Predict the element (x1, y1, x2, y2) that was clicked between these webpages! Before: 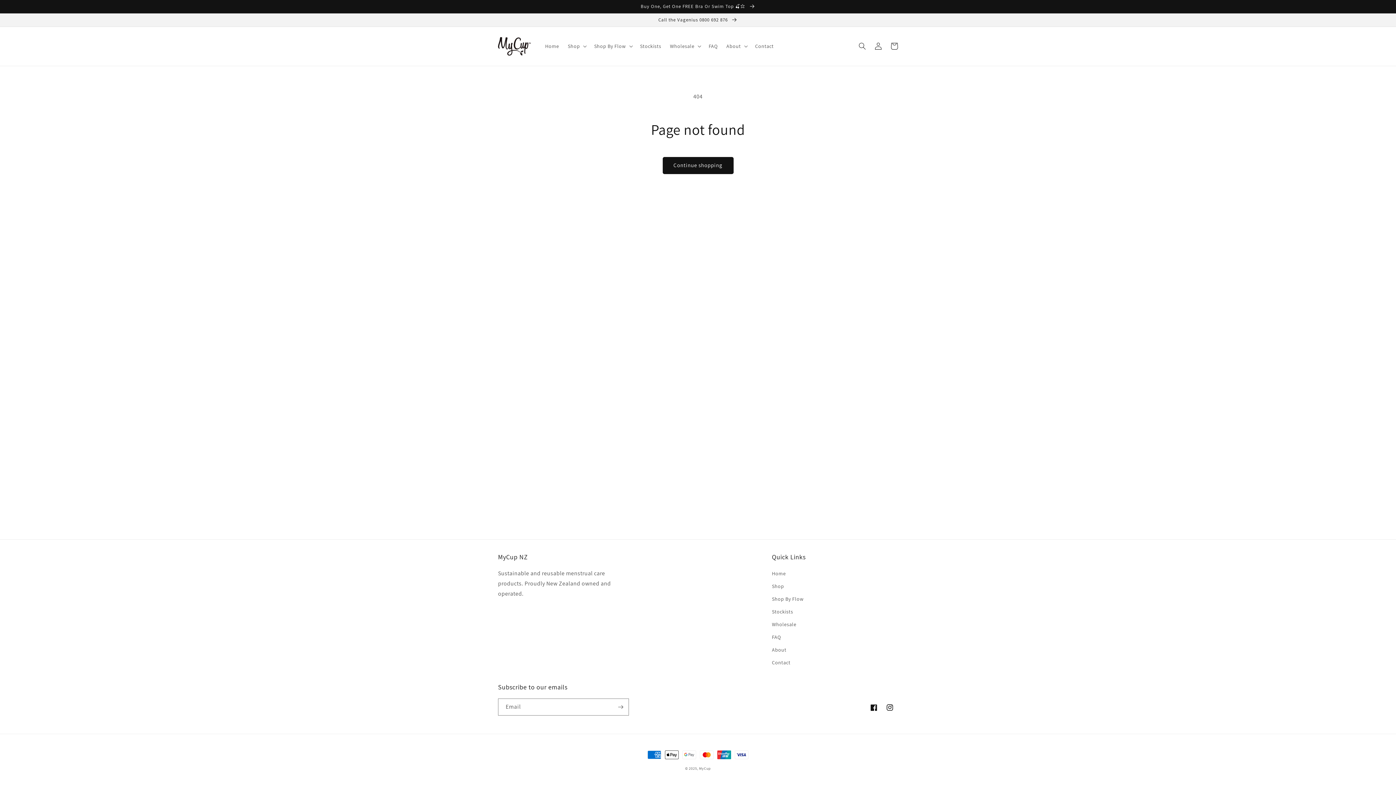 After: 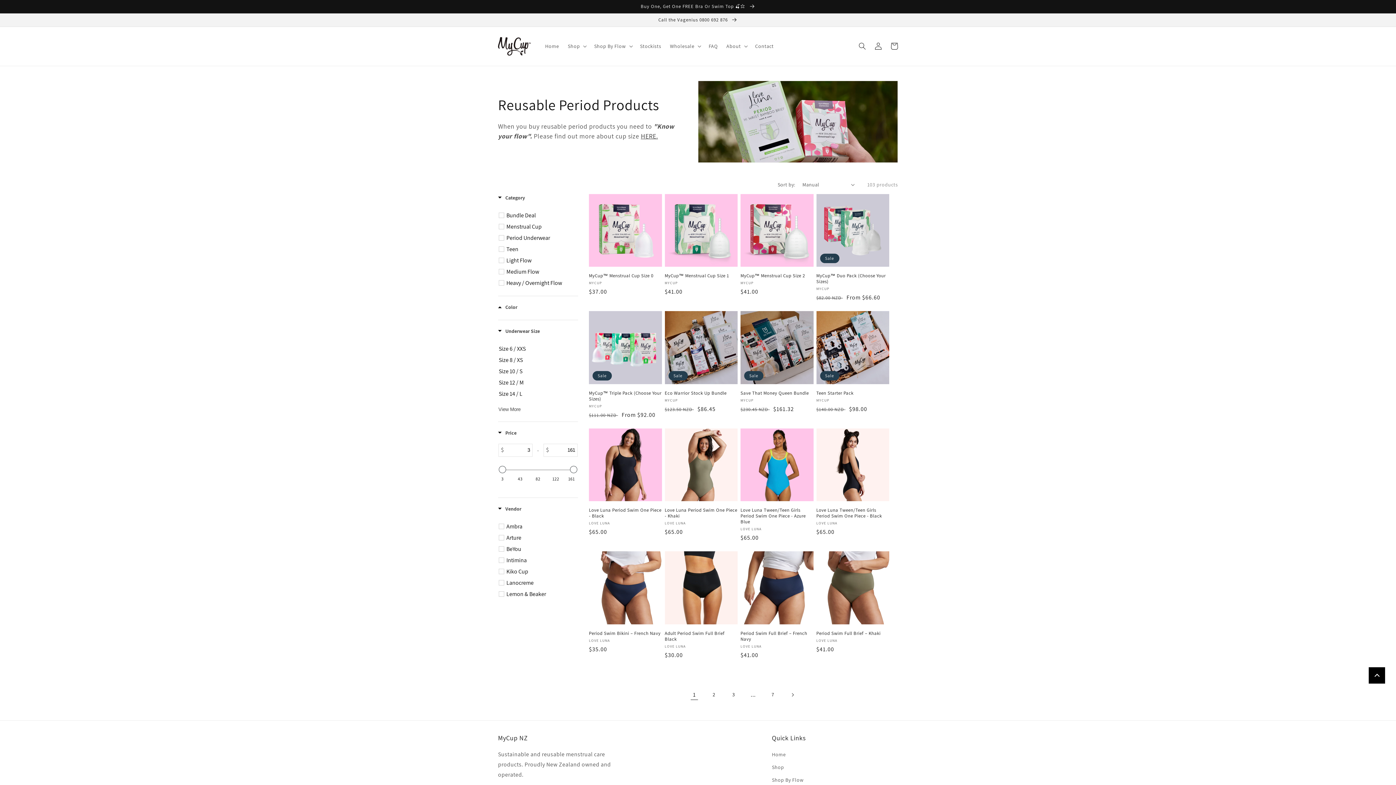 Action: label: Continue shopping bbox: (662, 156, 733, 174)